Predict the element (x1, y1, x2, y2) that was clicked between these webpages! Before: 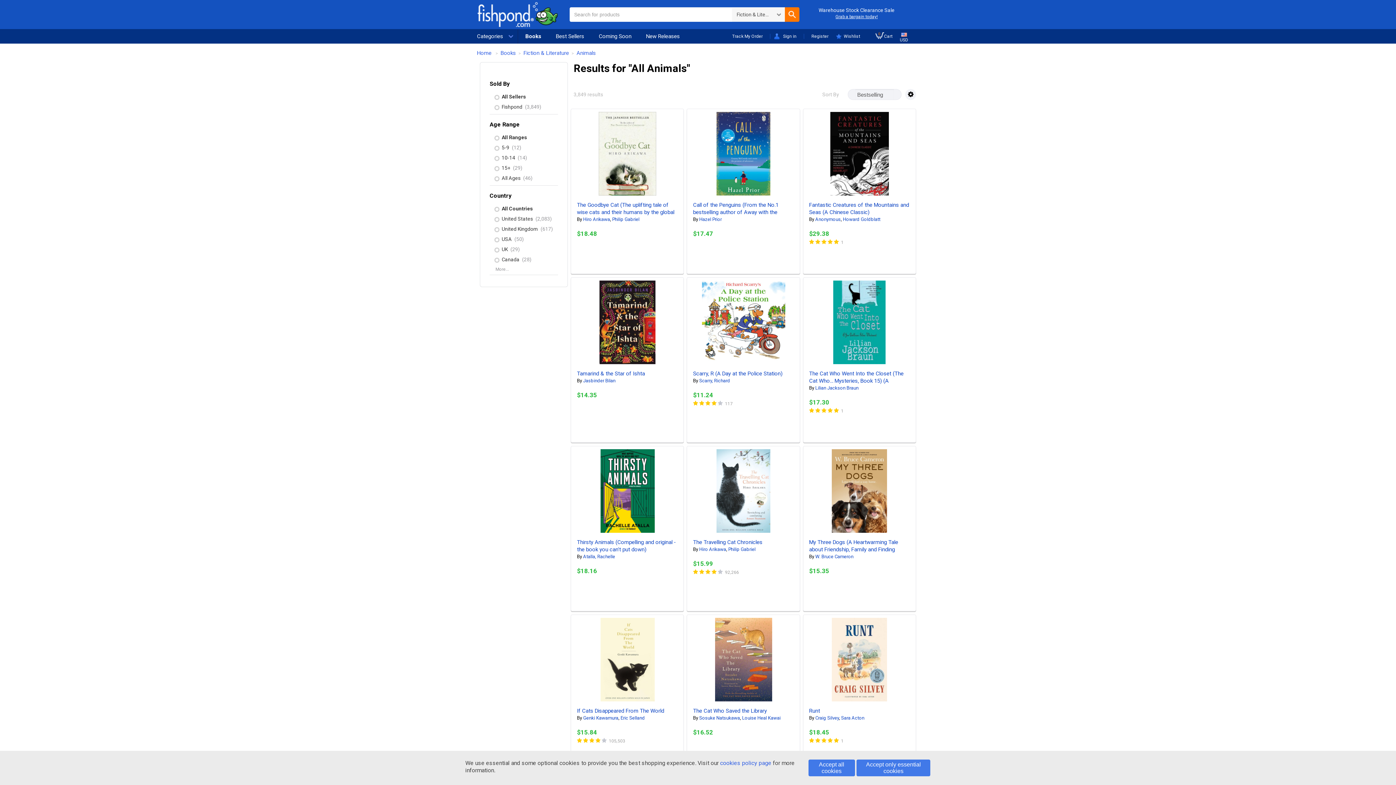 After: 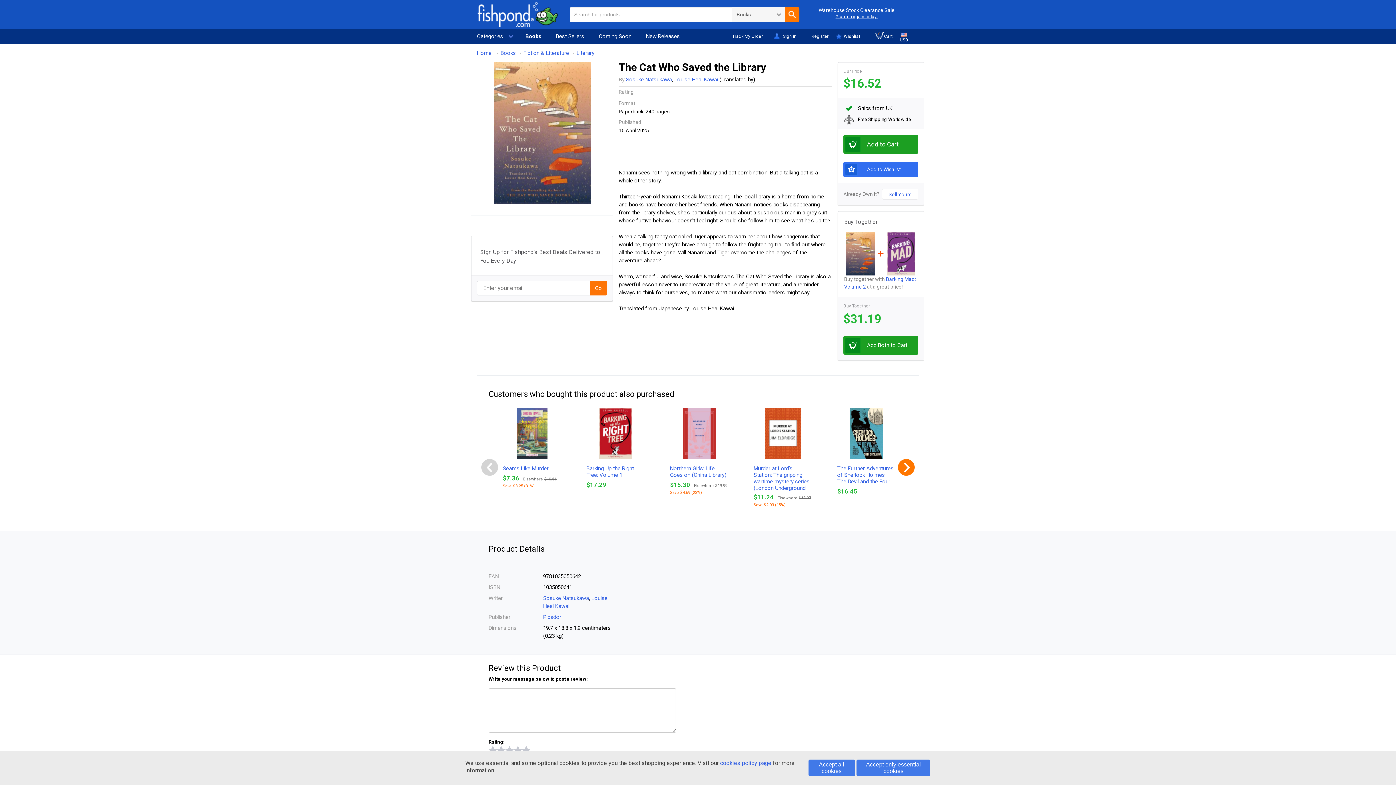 Action: bbox: (693, 708, 767, 714) label: The Cat Who Saved the ­Library